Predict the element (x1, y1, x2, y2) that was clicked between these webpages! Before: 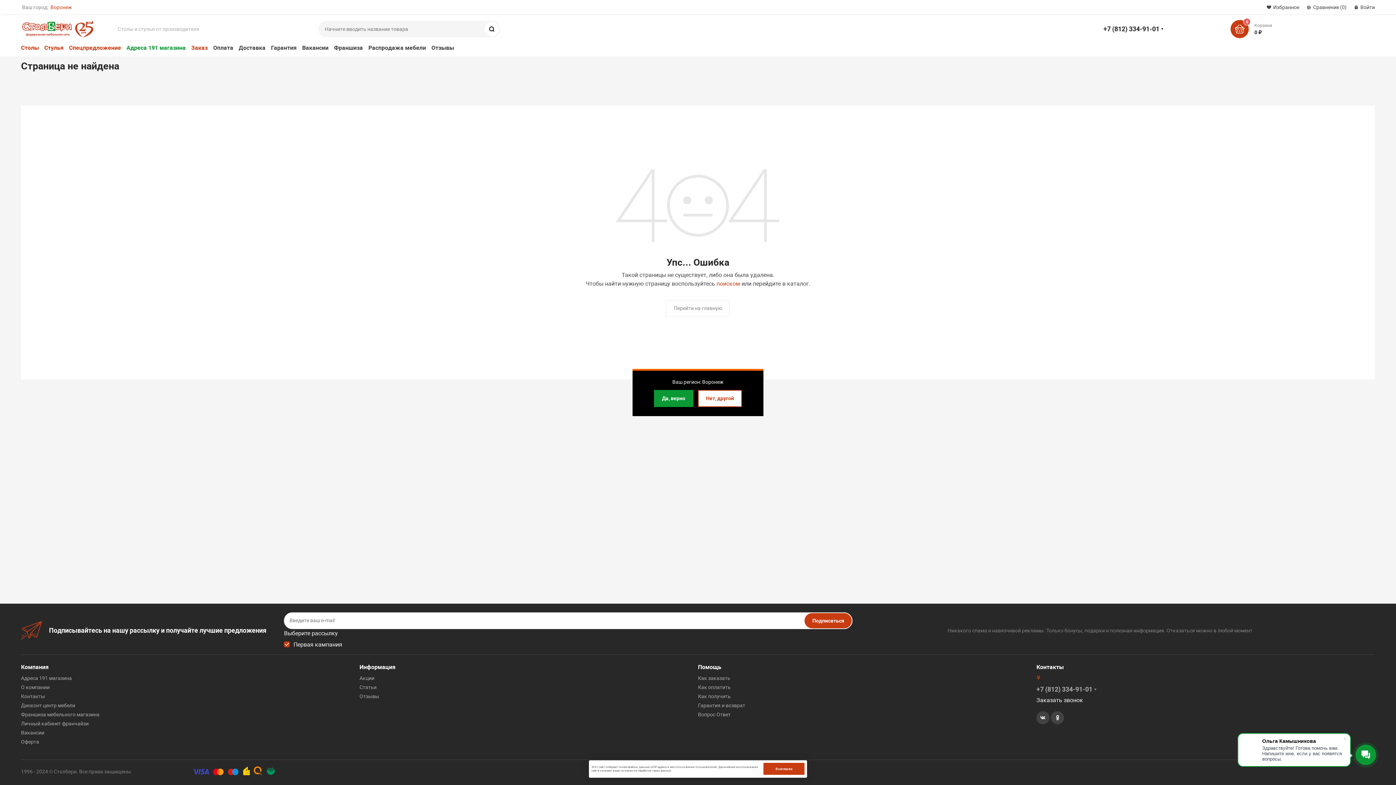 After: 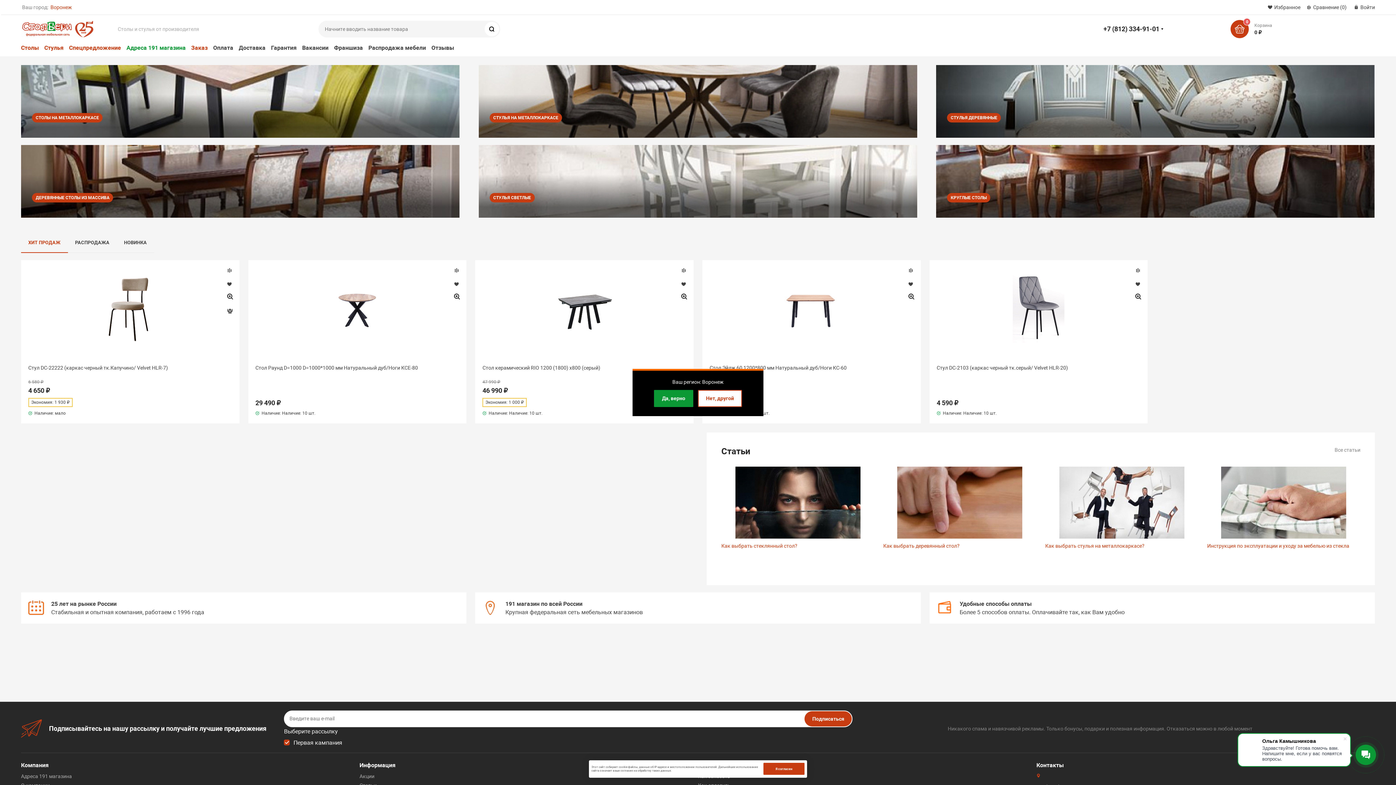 Action: bbox: (21, 18, 93, 39)